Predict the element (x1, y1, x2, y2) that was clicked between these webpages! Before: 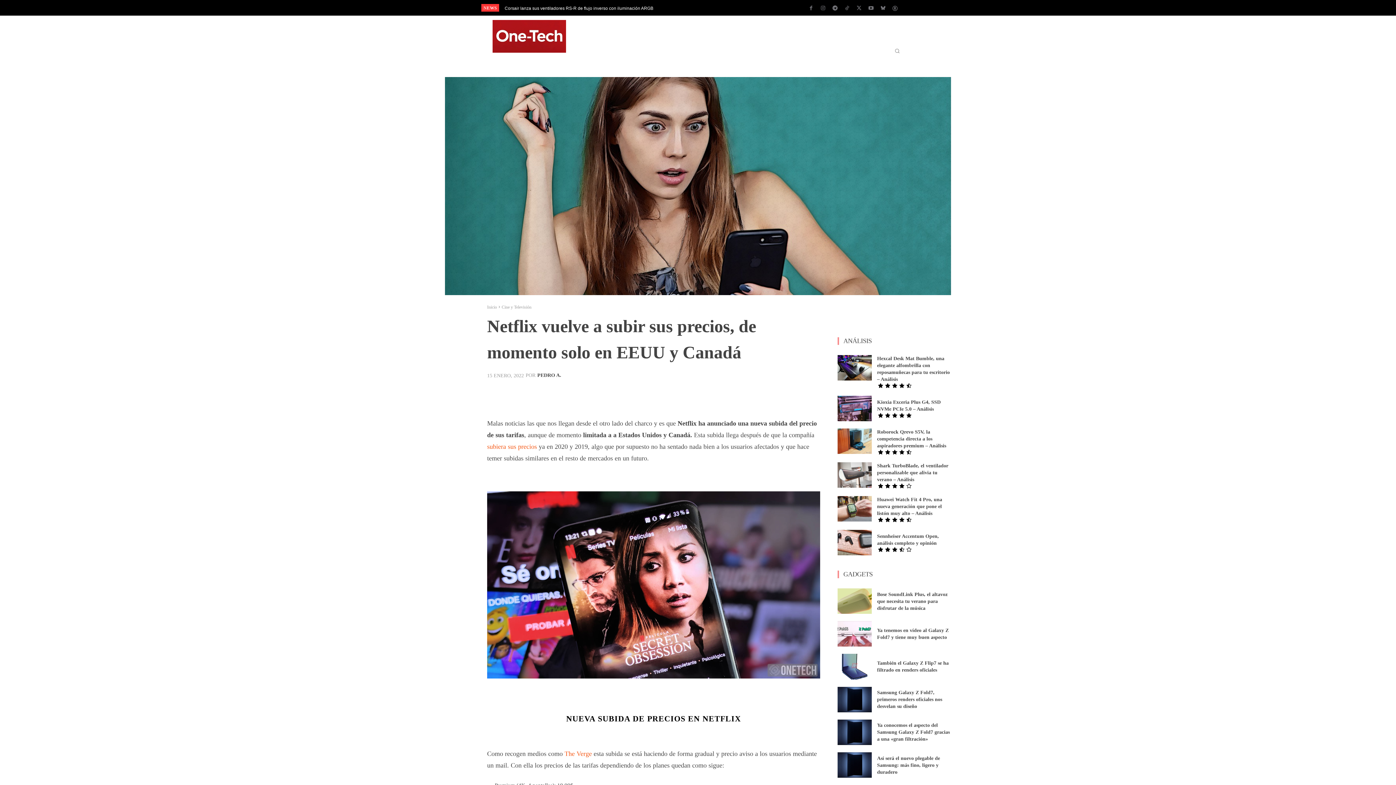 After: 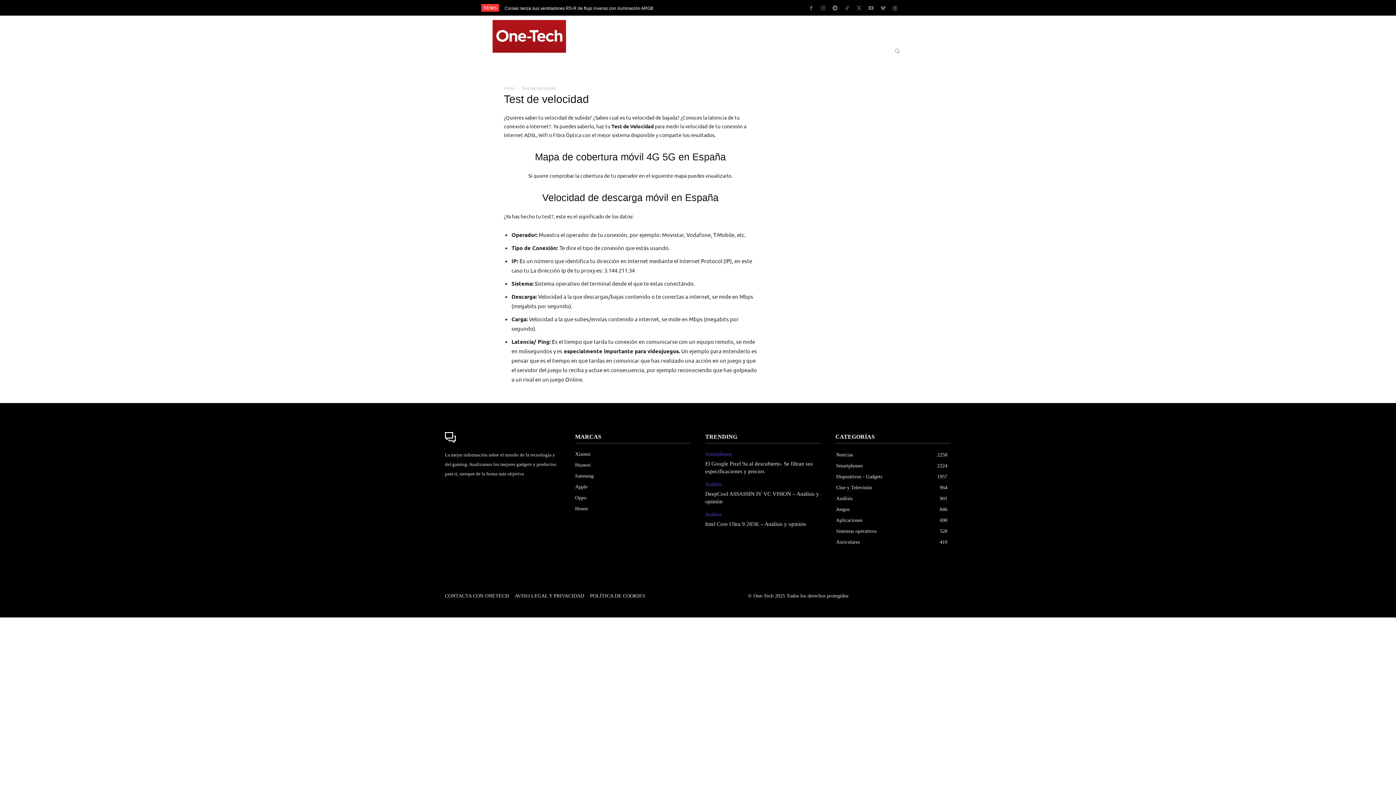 Action: label: TEST DE VELOCIDAD bbox: (858, 15, 911, 44)